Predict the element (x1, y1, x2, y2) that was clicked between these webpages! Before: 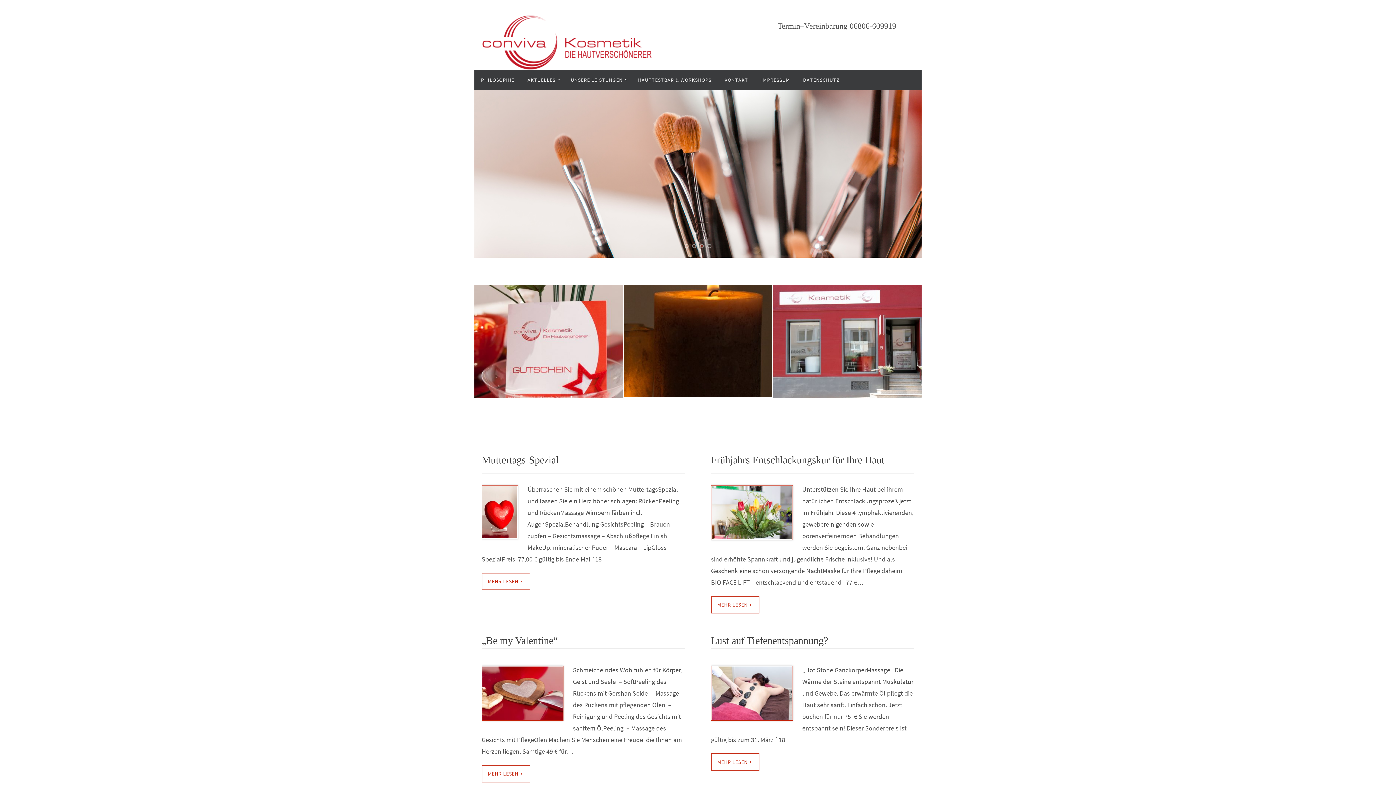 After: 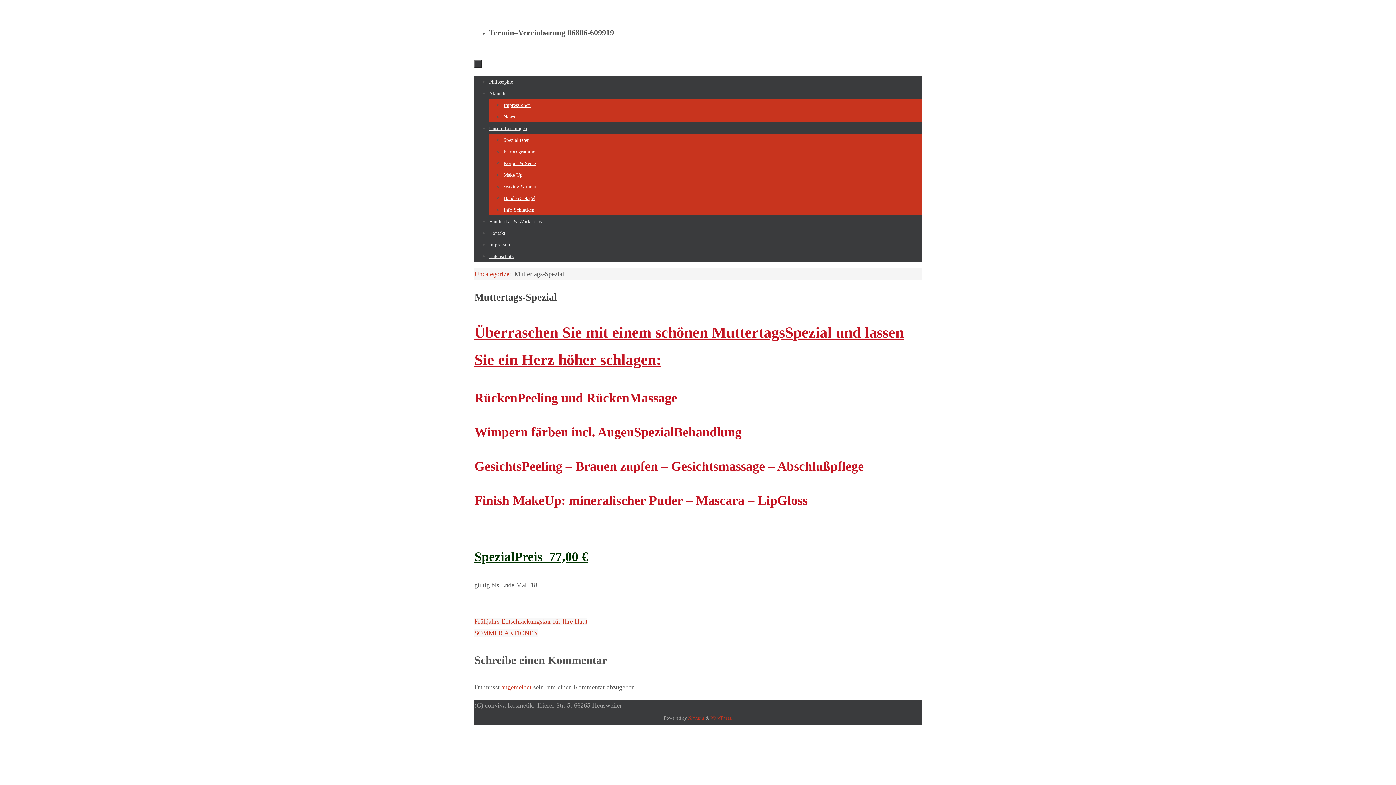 Action: bbox: (481, 573, 530, 590) label: MEHR LESEN